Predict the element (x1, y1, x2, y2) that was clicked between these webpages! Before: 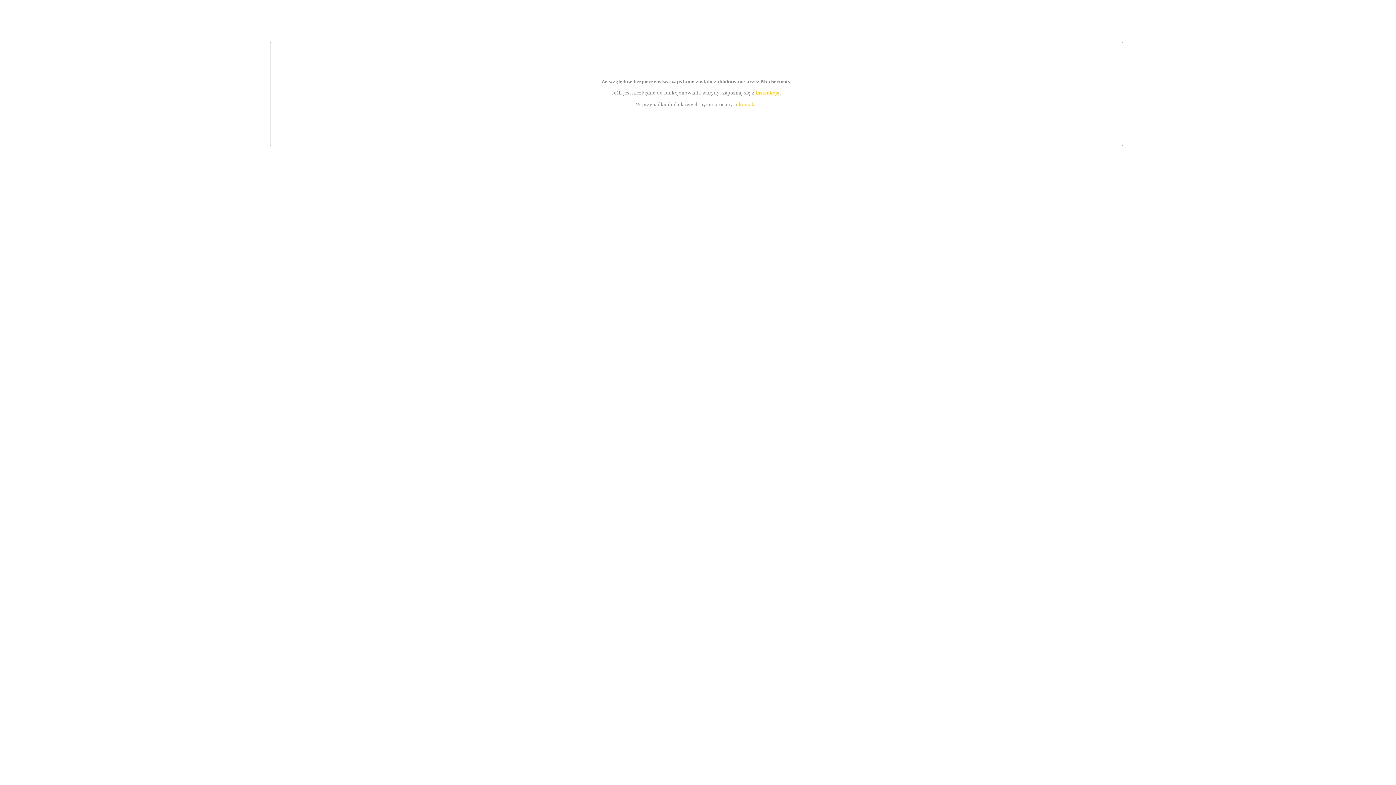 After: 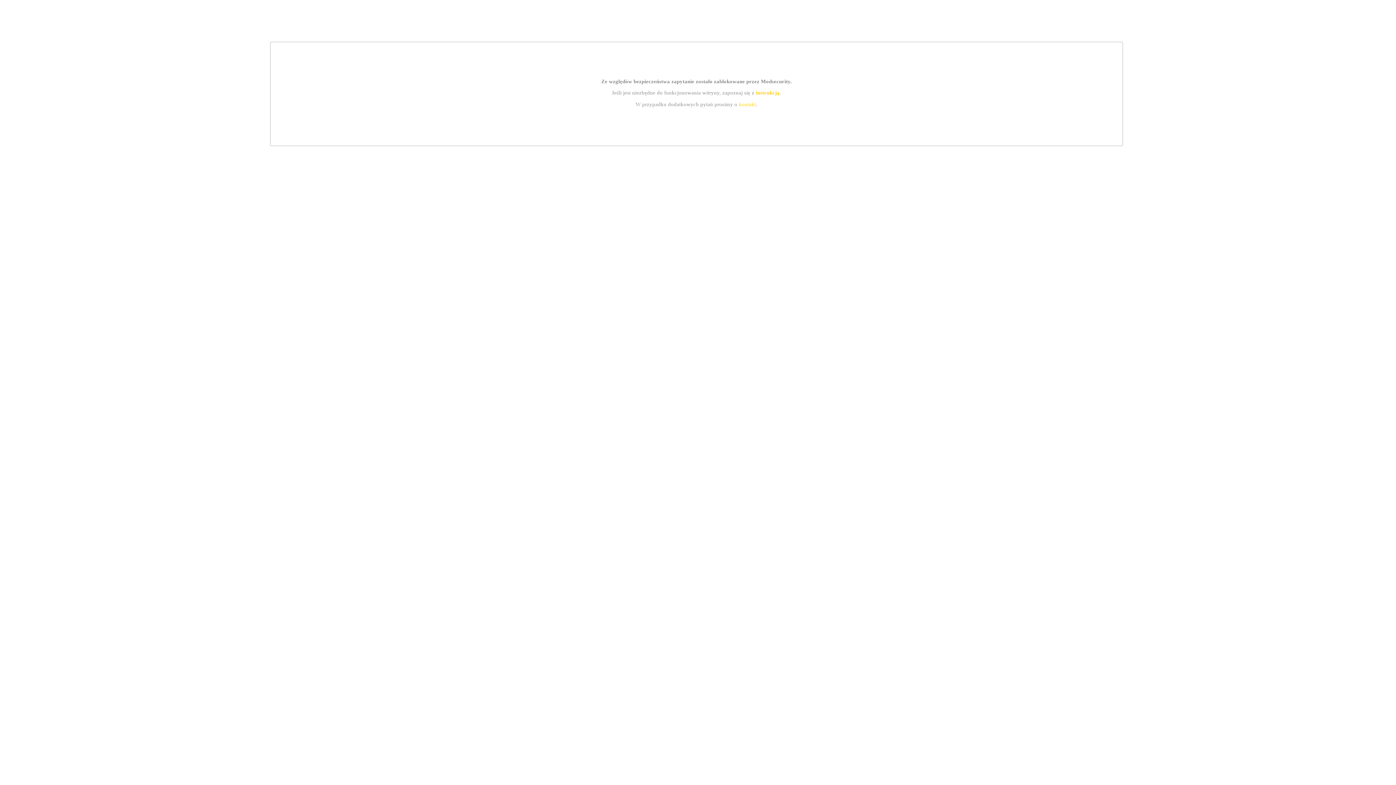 Action: bbox: (755, 89, 779, 95) label: instrukcją